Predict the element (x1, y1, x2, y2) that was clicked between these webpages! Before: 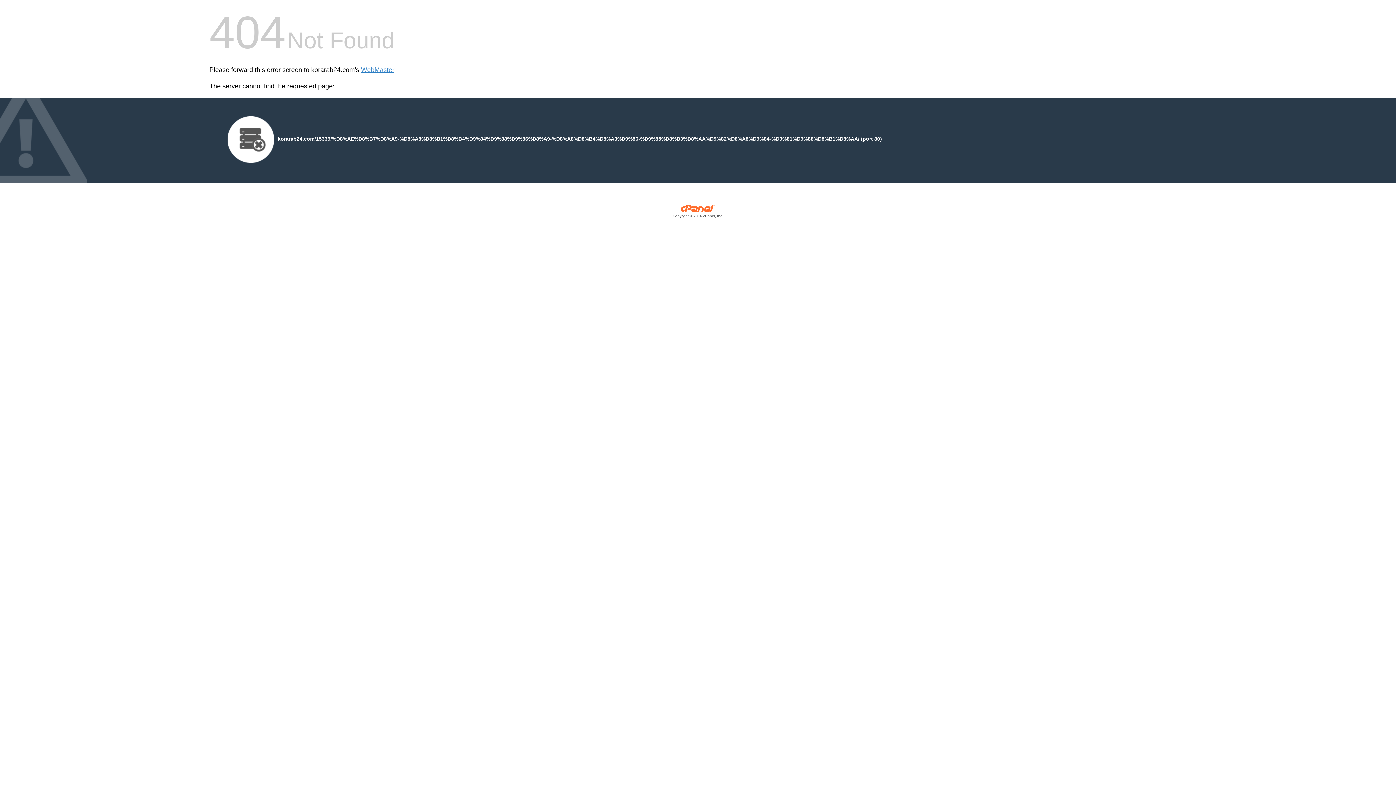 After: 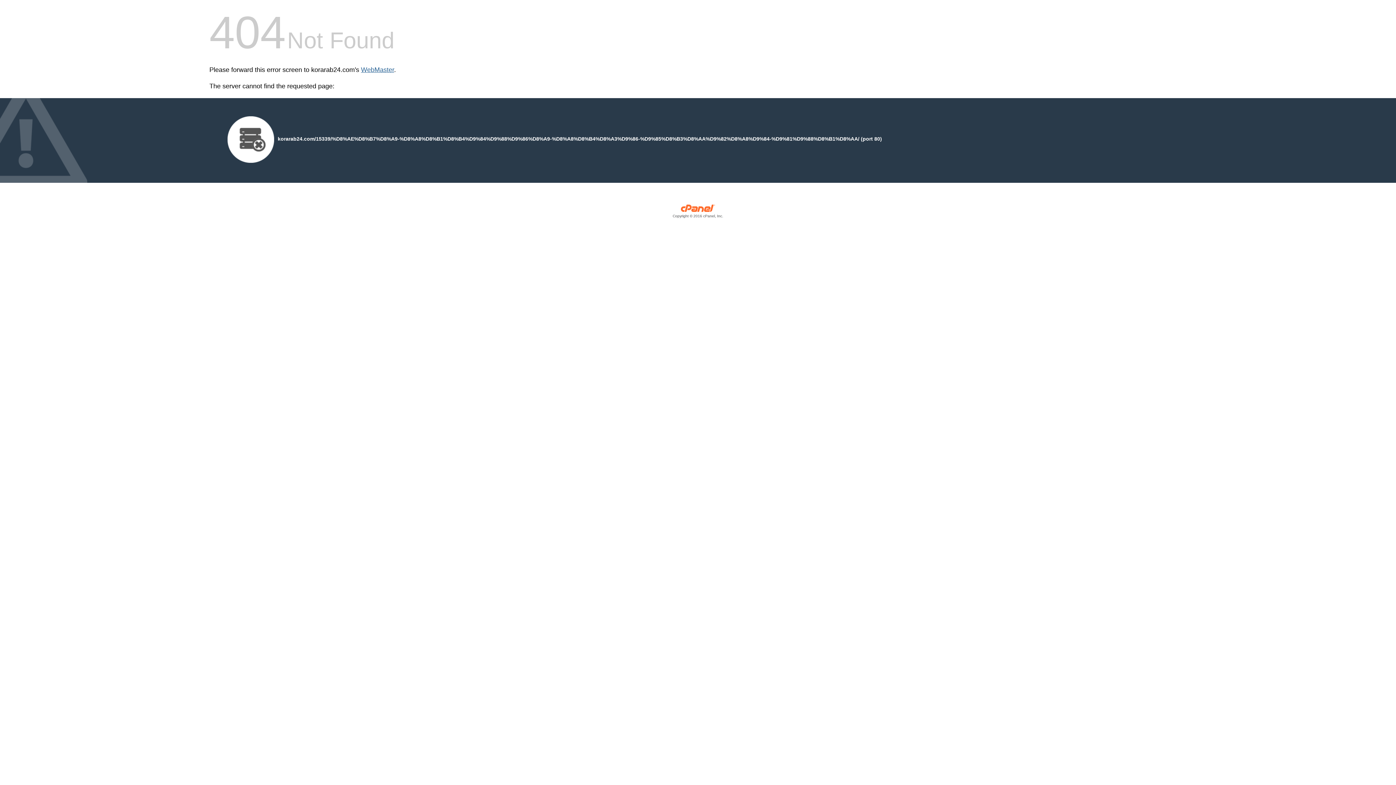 Action: label: WebMaster bbox: (361, 66, 394, 73)